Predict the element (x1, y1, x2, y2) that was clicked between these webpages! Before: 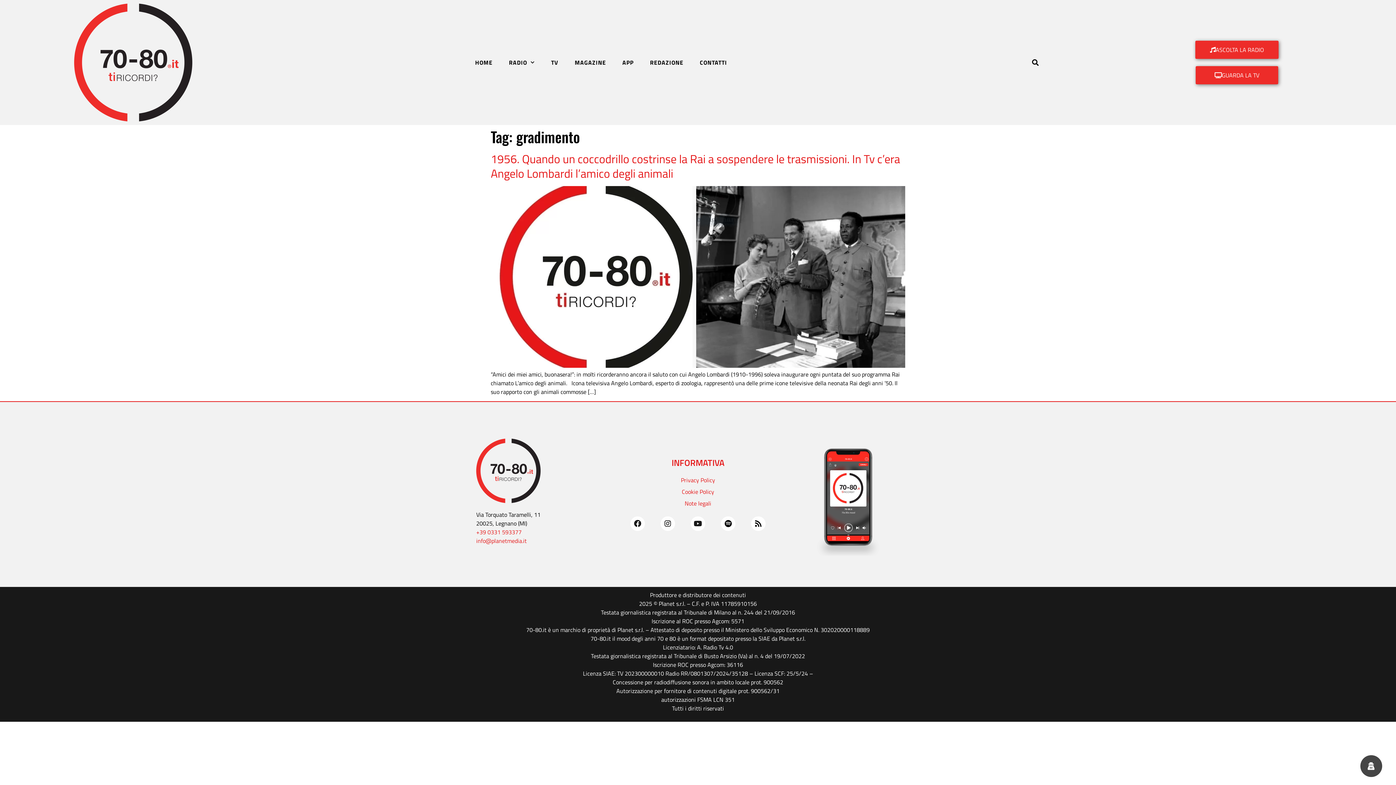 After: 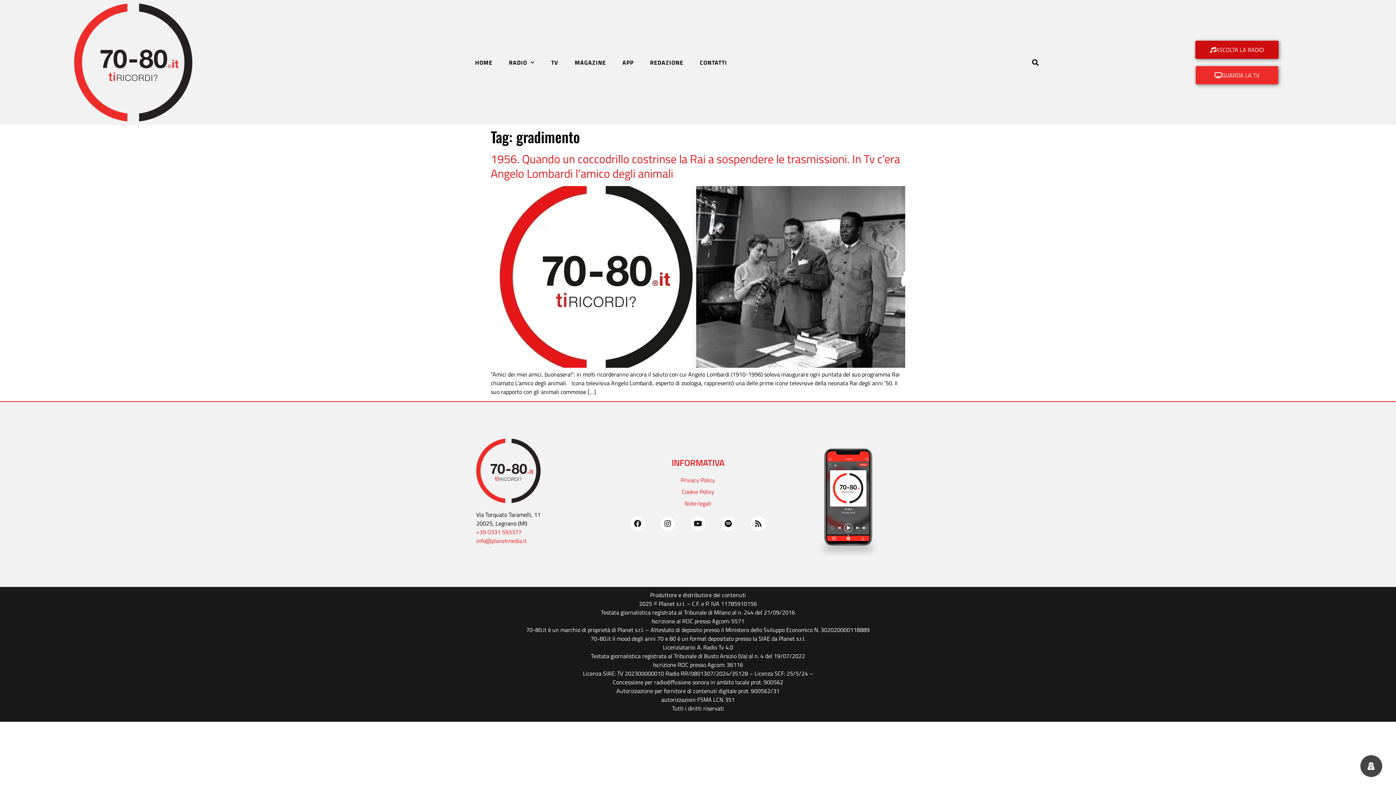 Action: bbox: (1195, 40, 1278, 58) label: ASCOLTA LA RADIO